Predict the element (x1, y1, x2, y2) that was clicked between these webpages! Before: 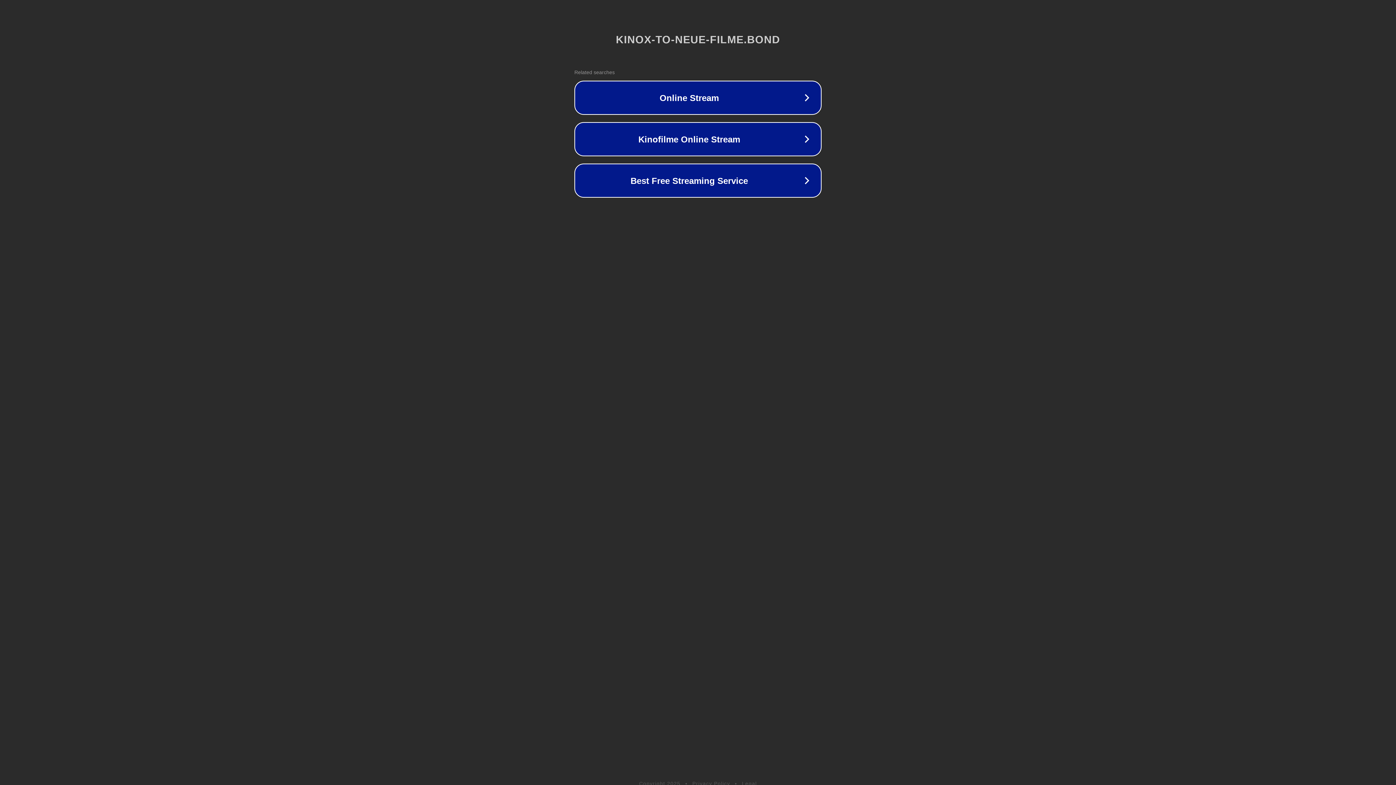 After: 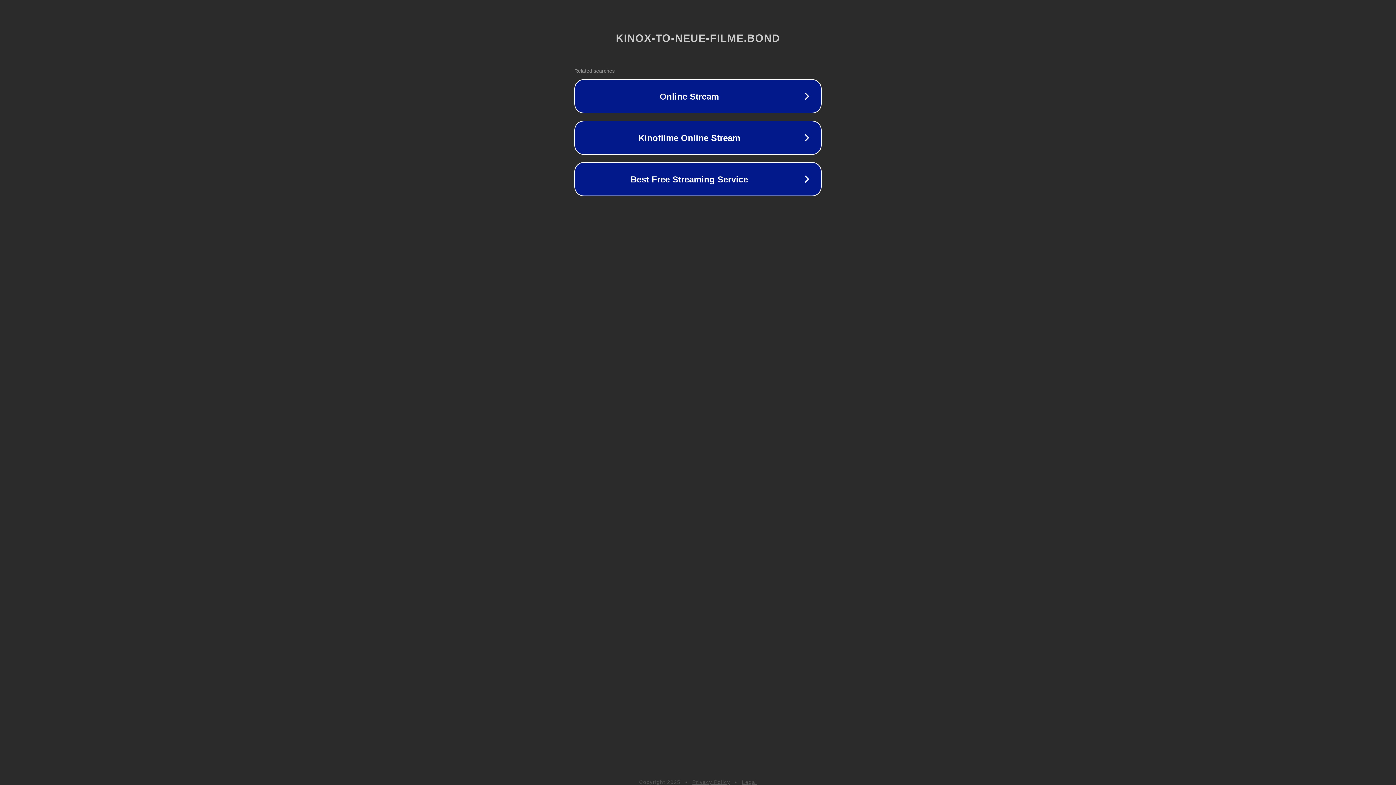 Action: label: Legal bbox: (742, 781, 757, 786)